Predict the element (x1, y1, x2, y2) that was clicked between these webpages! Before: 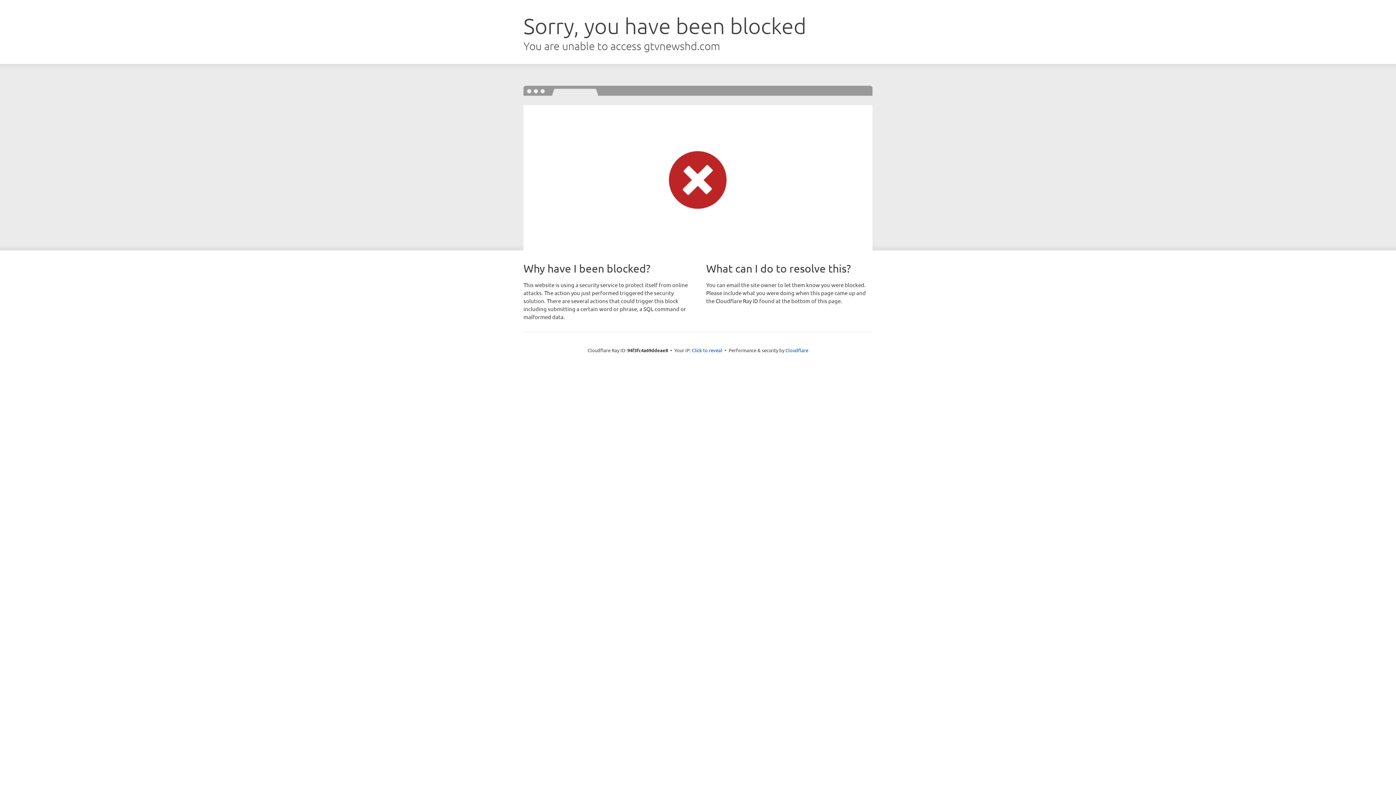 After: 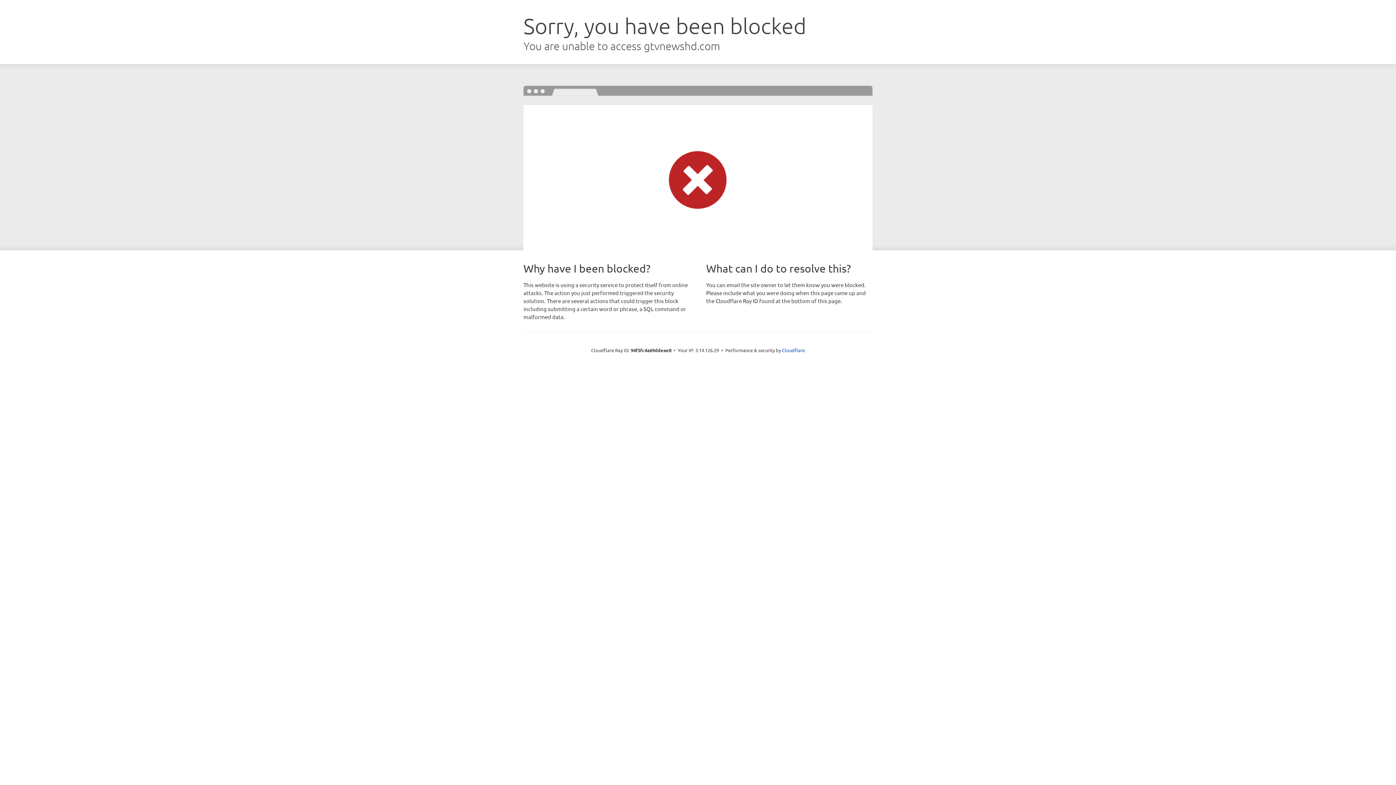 Action: bbox: (692, 346, 722, 353) label: Click to reveal